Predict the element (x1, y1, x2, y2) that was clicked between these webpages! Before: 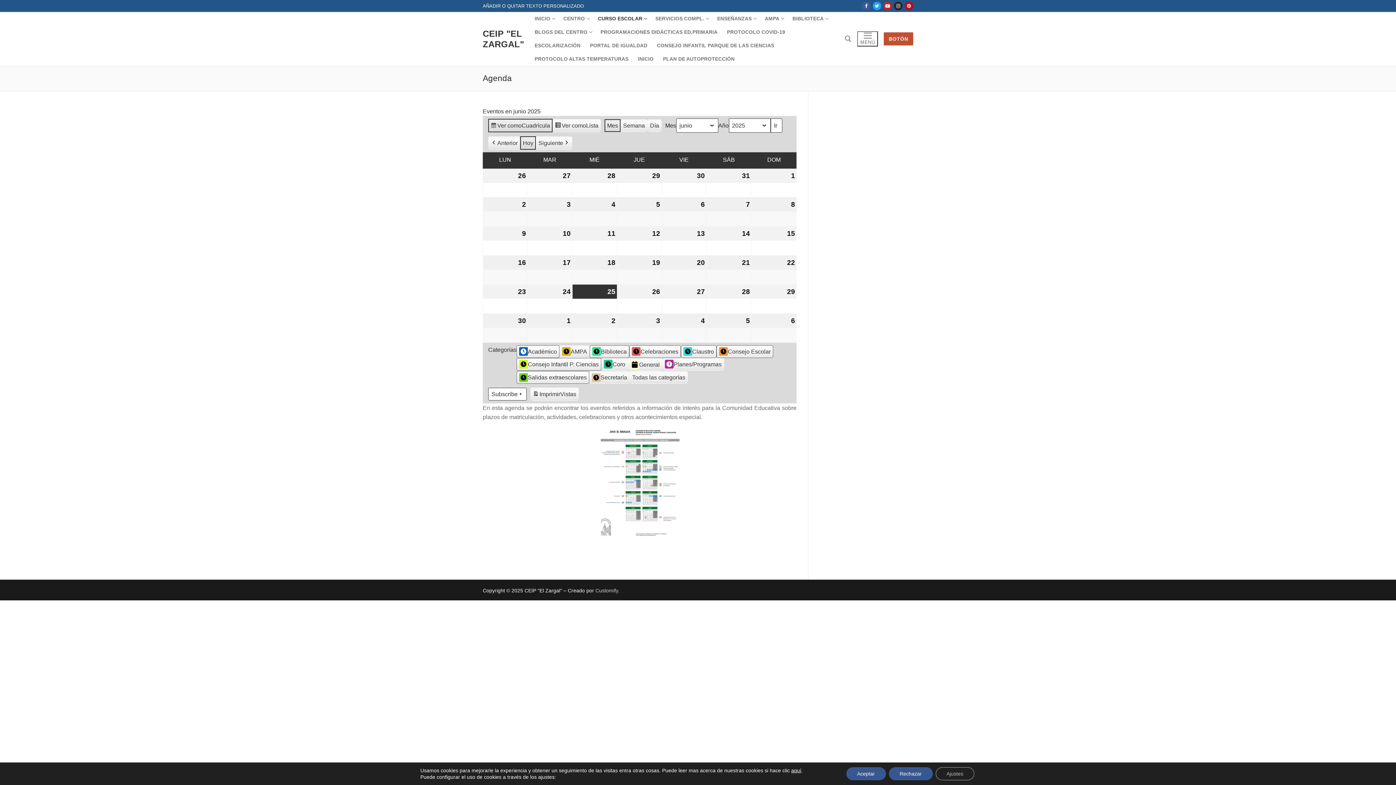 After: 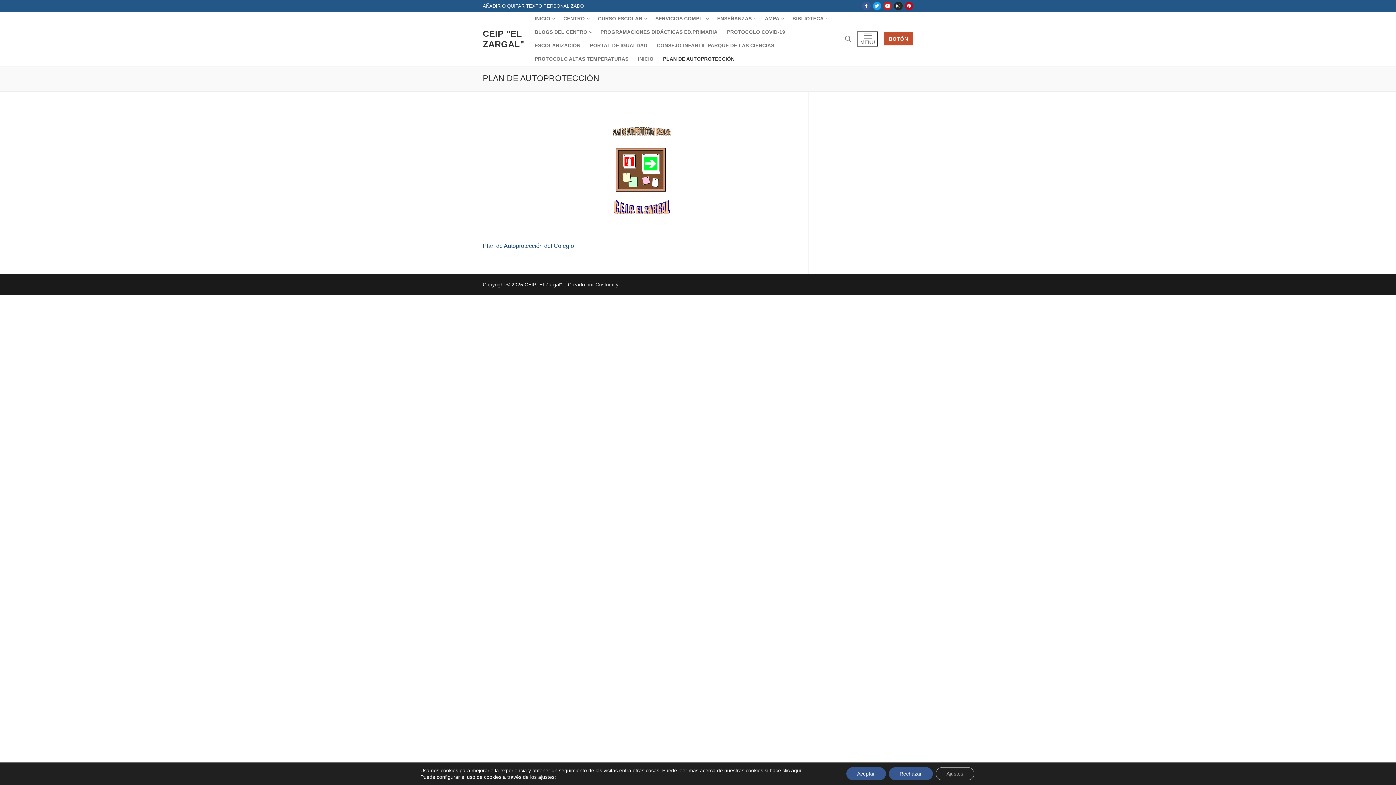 Action: label: PLAN DE AUTOPROTECCIÓN bbox: (658, 52, 739, 65)